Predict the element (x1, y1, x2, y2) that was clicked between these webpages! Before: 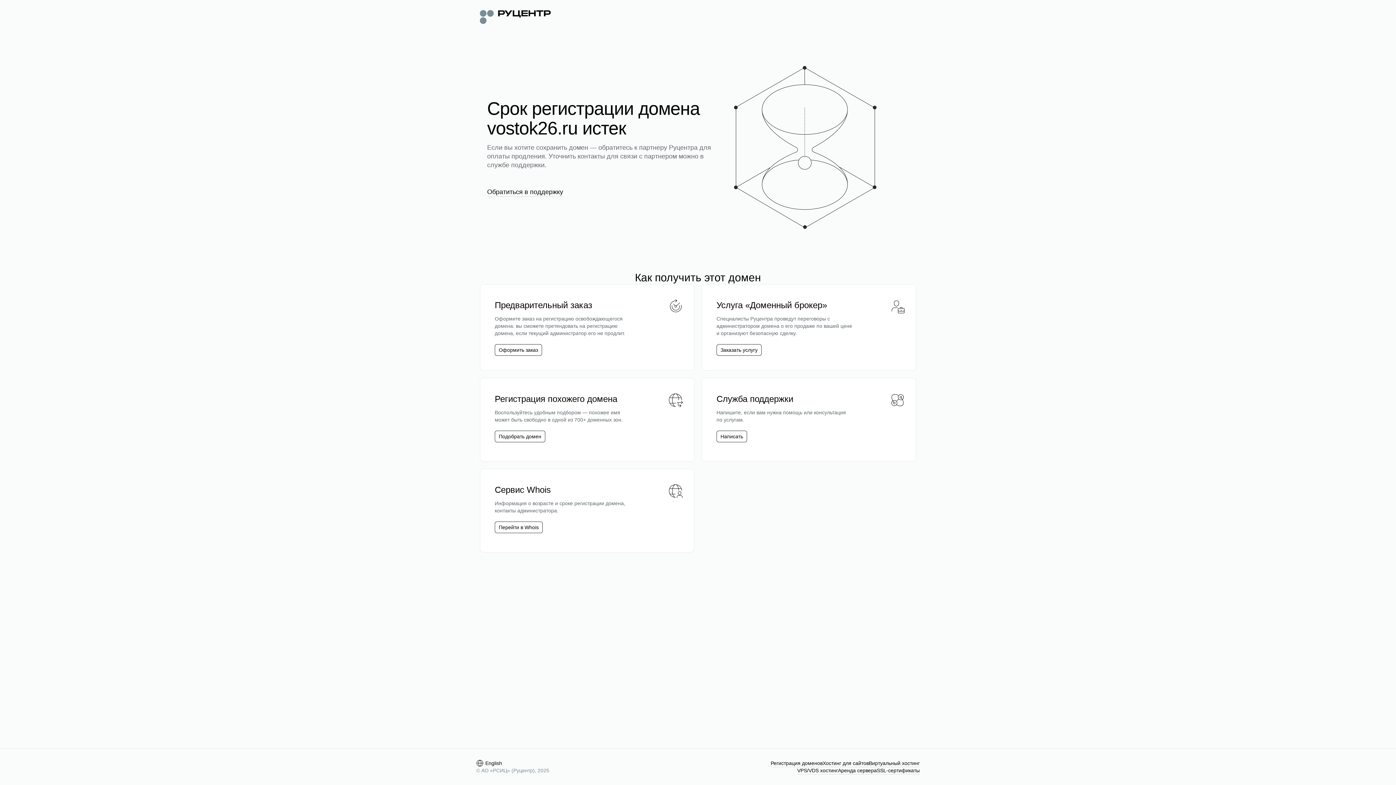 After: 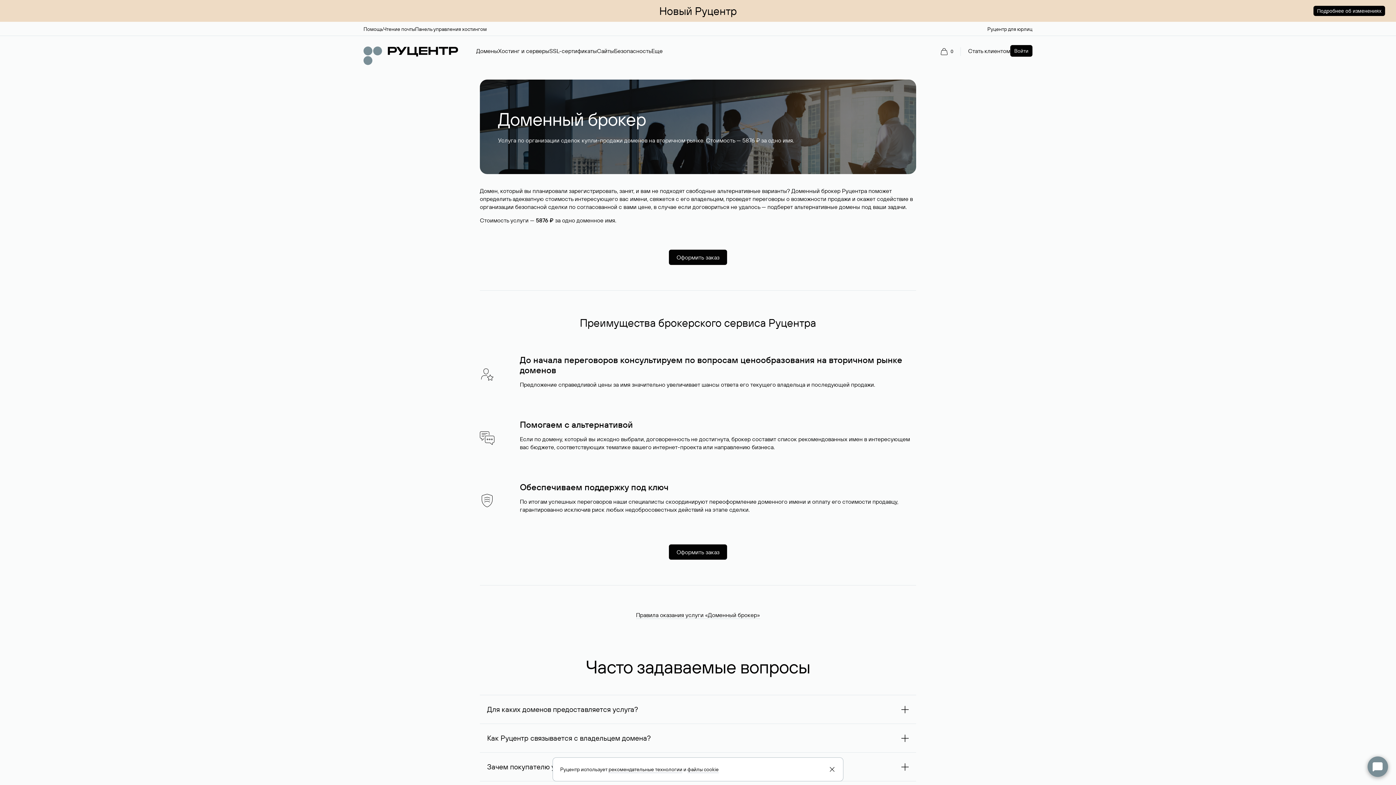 Action: bbox: (720, 346, 757, 353) label: Заказать услугу